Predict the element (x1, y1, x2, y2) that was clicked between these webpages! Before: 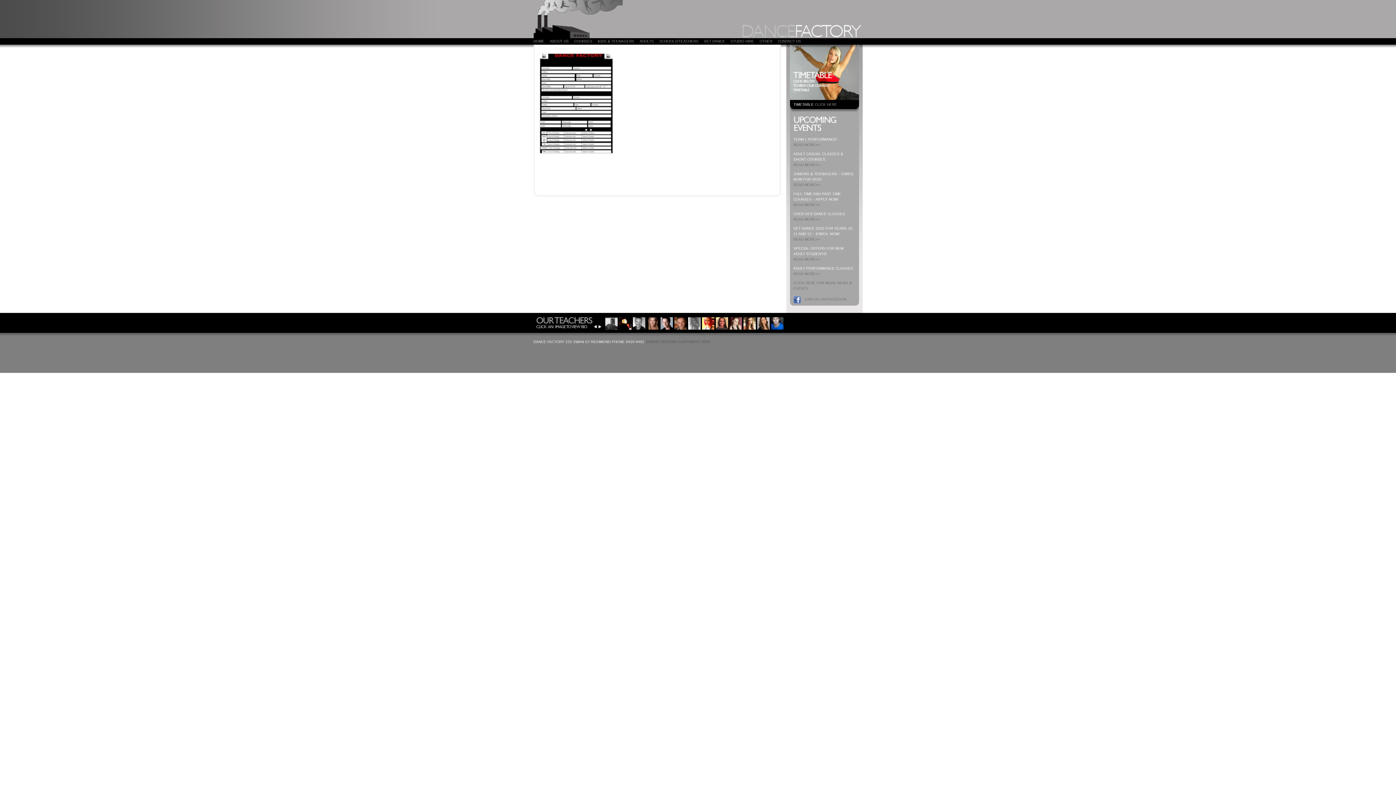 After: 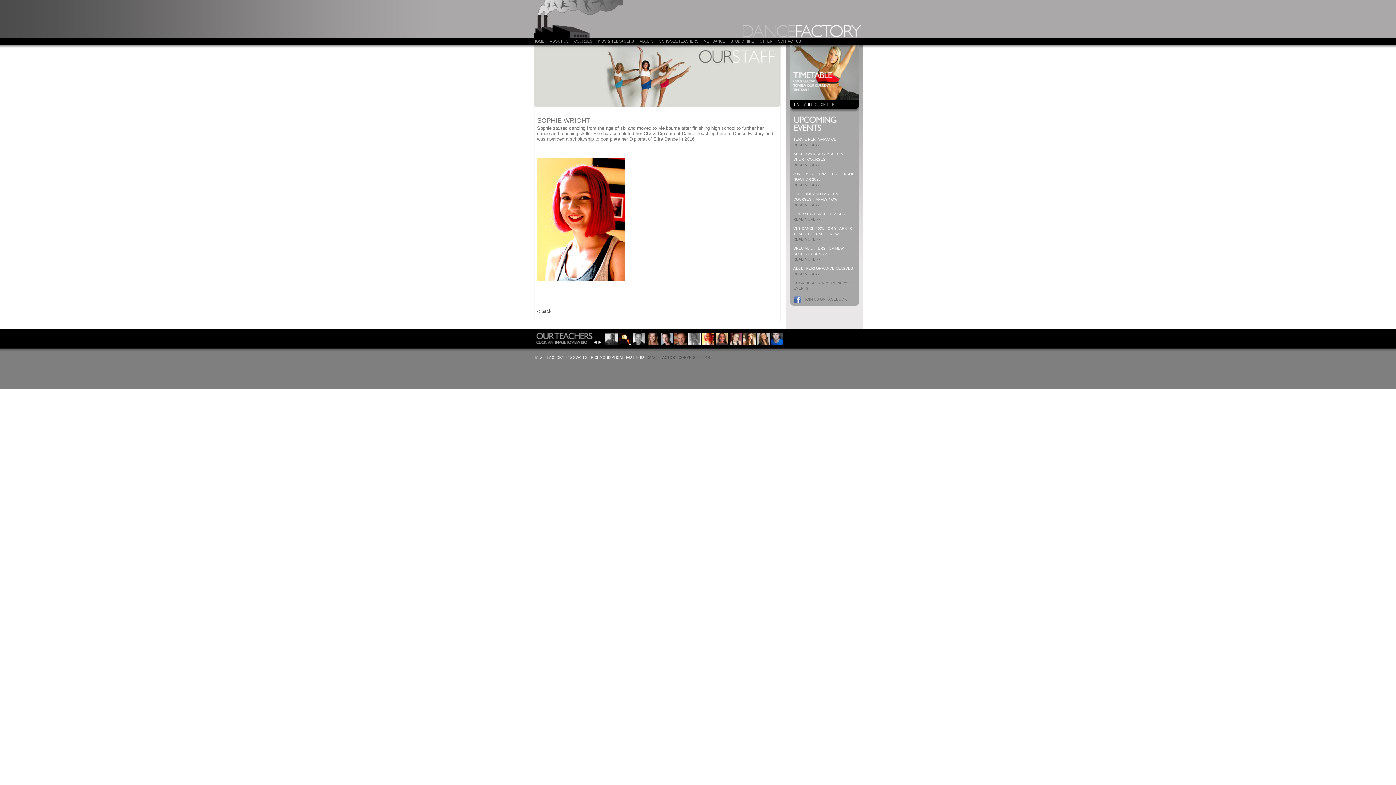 Action: bbox: (702, 314, 714, 330)